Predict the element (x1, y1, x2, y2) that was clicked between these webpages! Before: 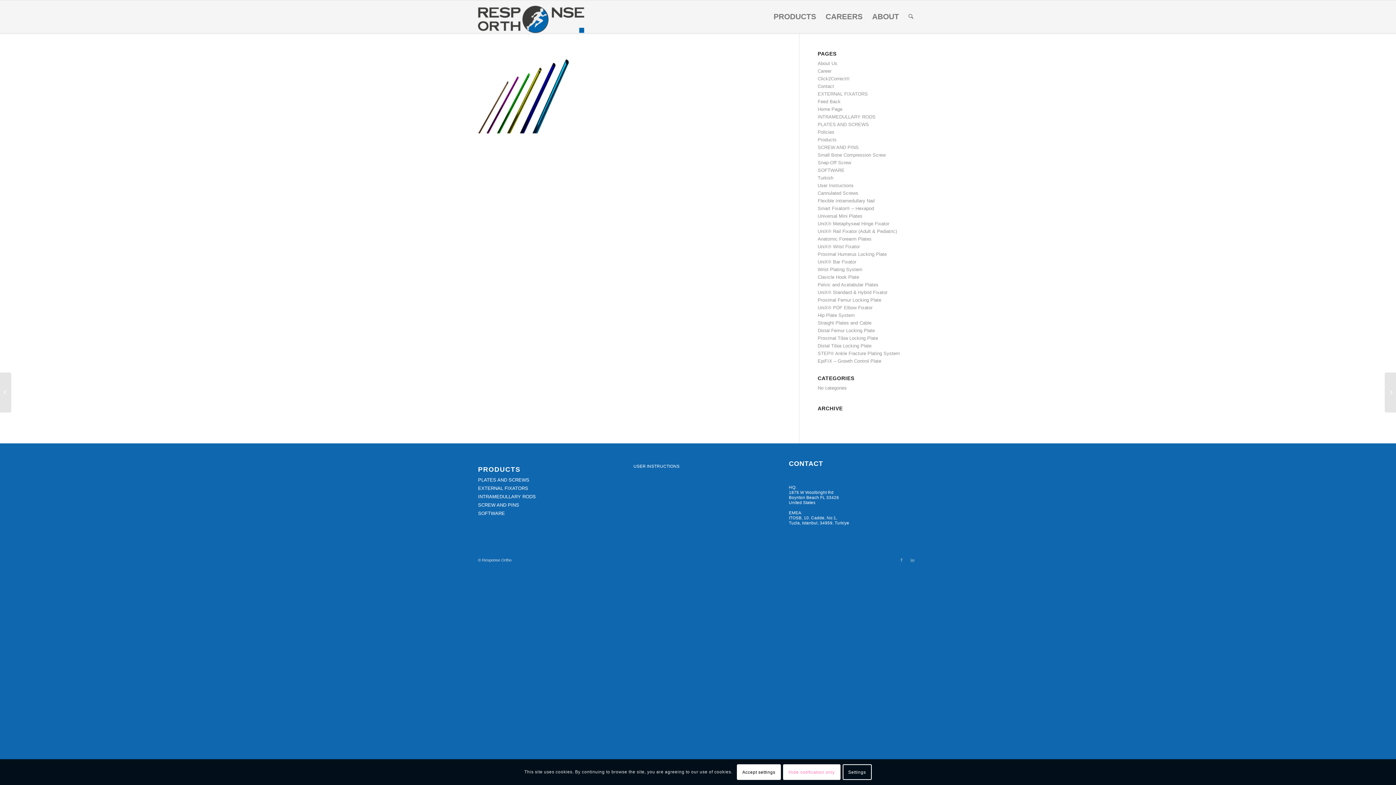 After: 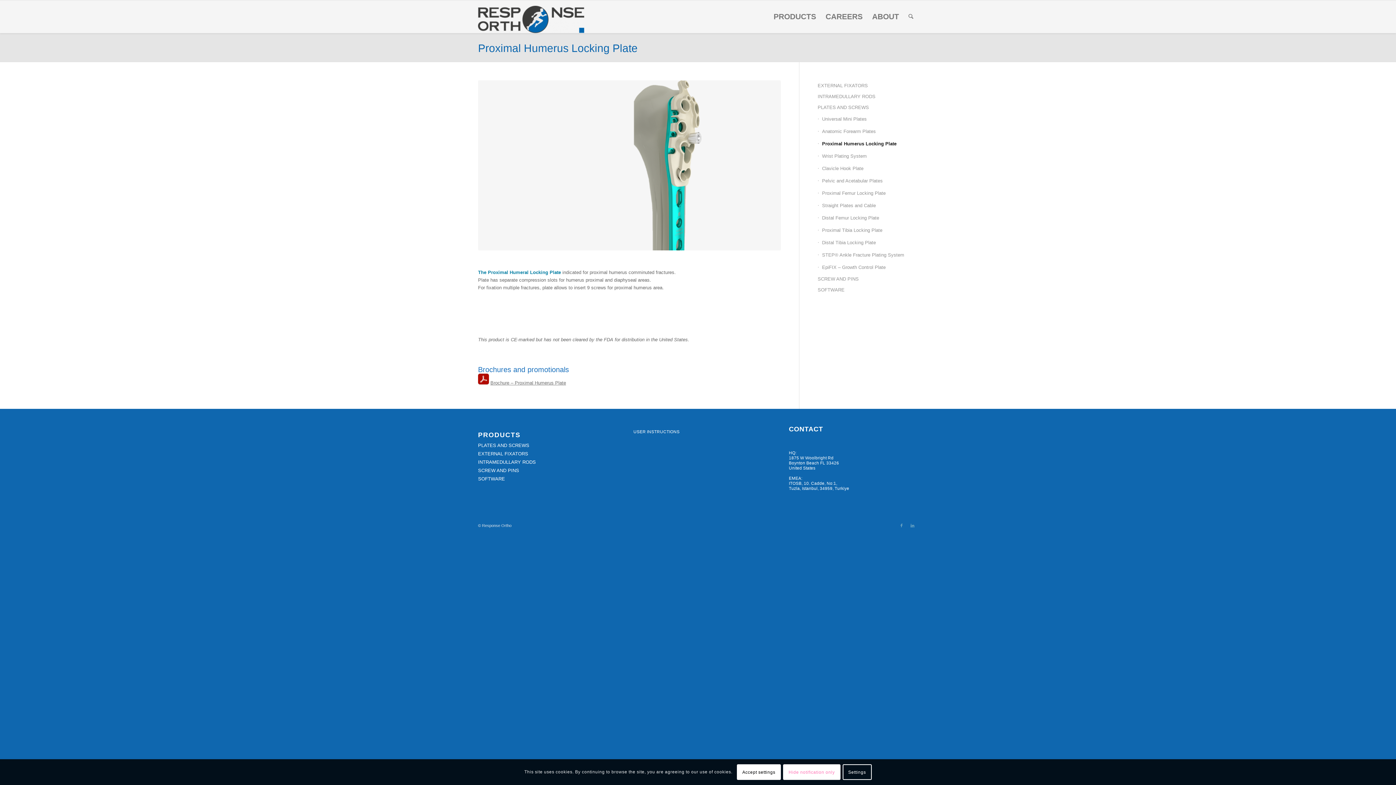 Action: bbox: (817, 251, 887, 257) label: Proximal Humerus Locking Plate